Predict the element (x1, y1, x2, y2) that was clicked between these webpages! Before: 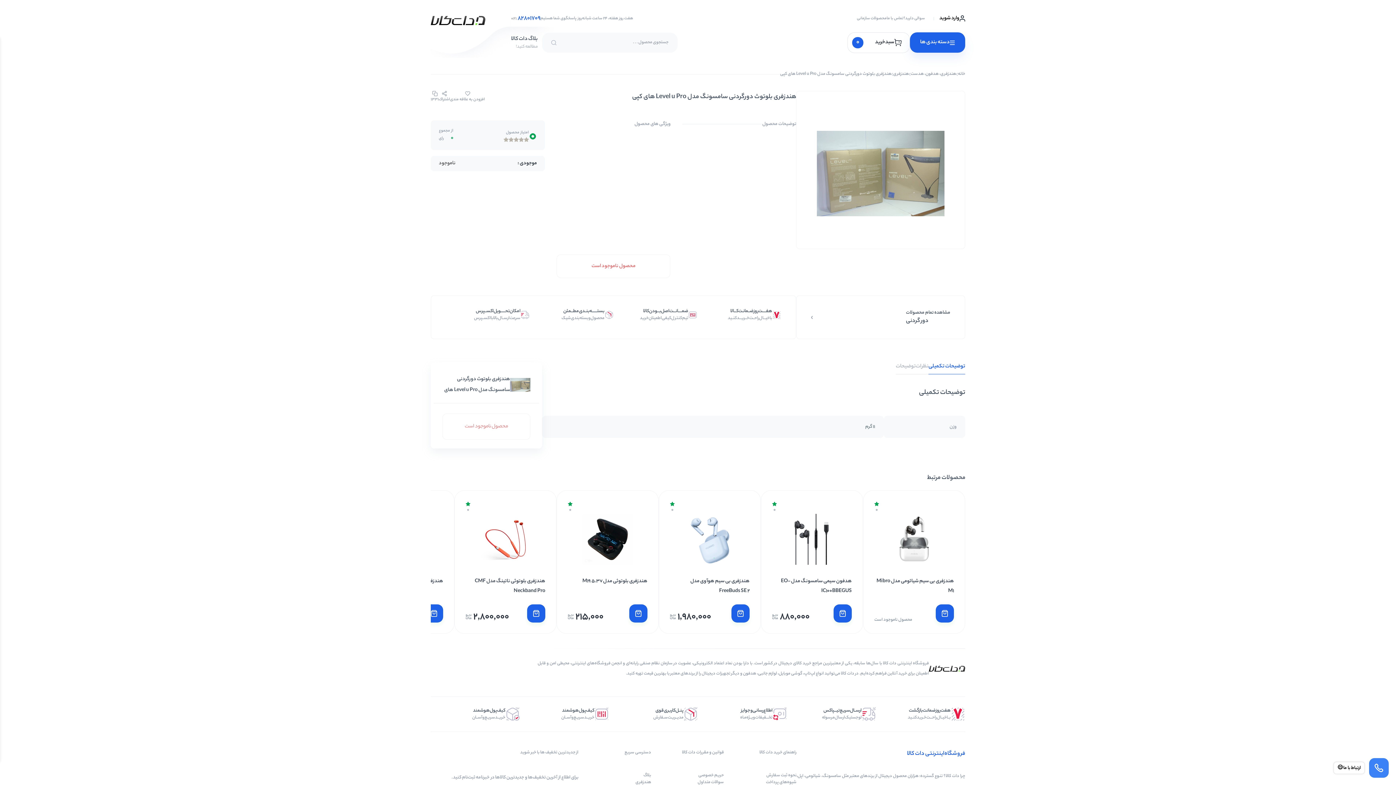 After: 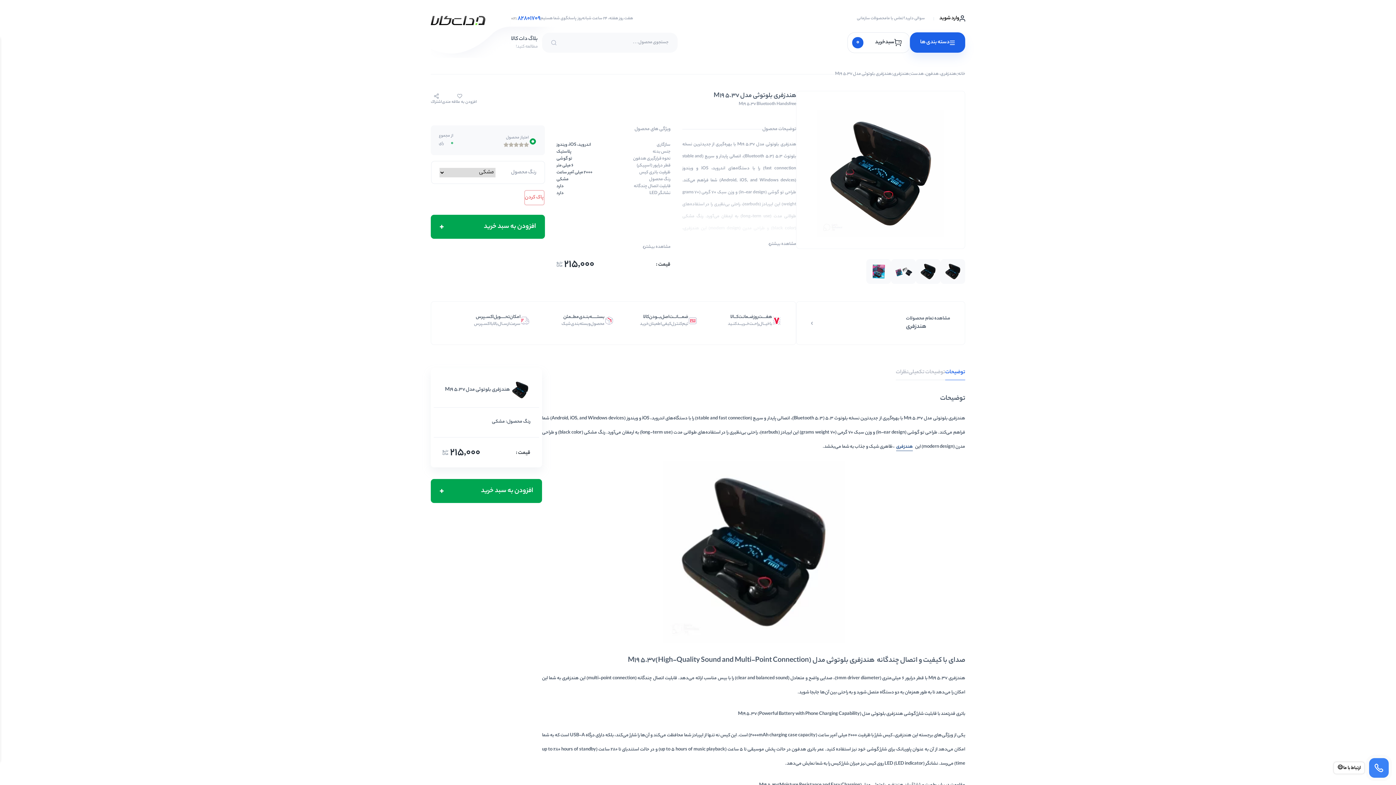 Action: bbox: (568, 514, 647, 565)